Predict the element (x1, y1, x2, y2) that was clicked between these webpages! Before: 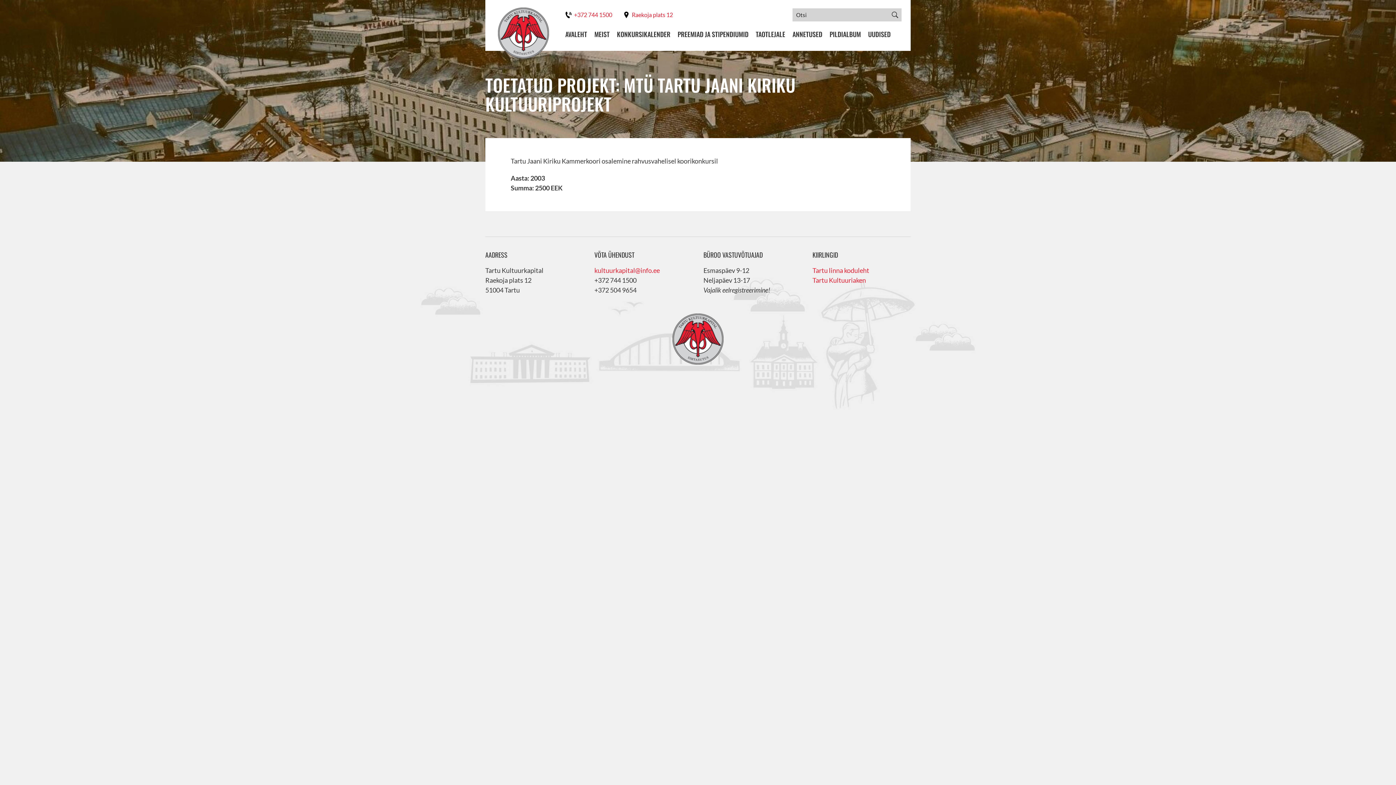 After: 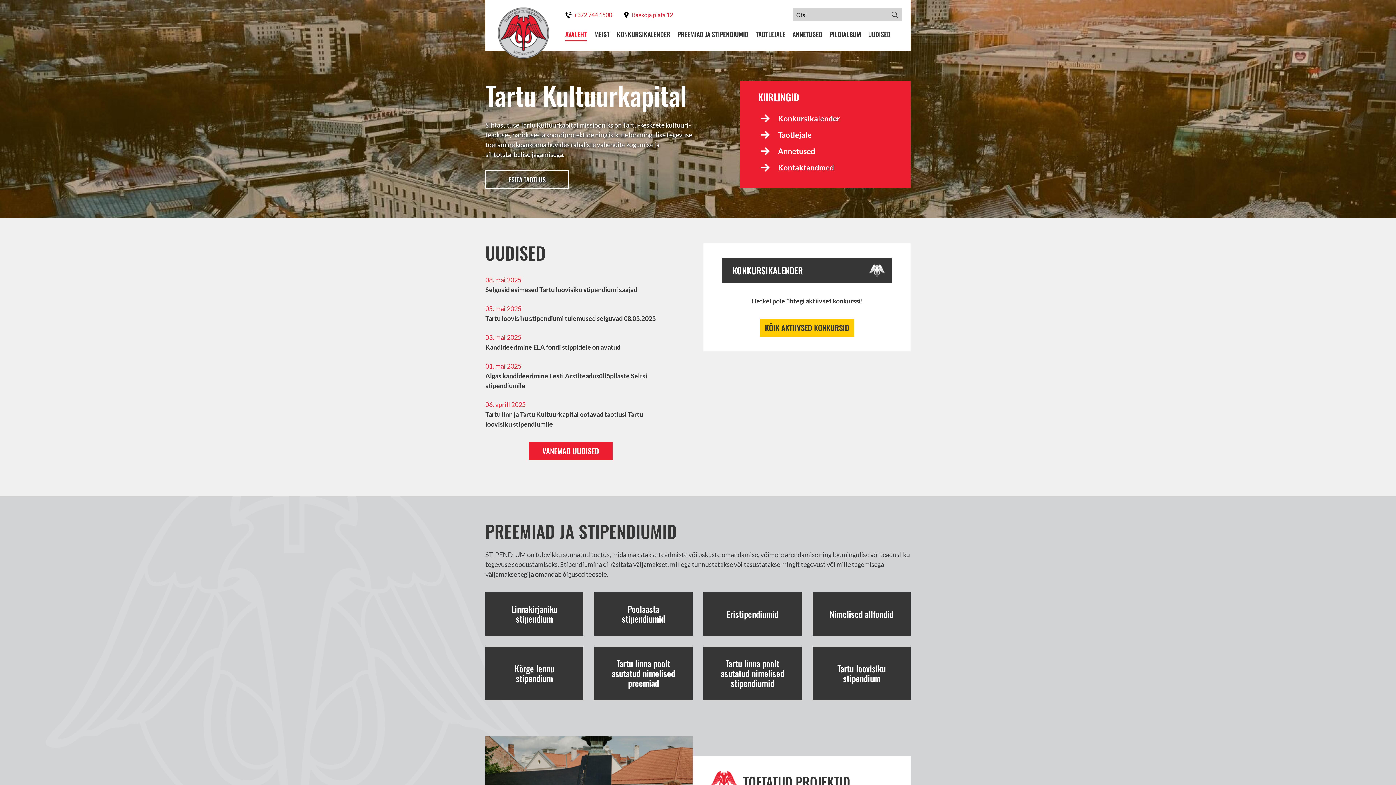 Action: bbox: (565, 29, 587, 41) label: AVALEHT